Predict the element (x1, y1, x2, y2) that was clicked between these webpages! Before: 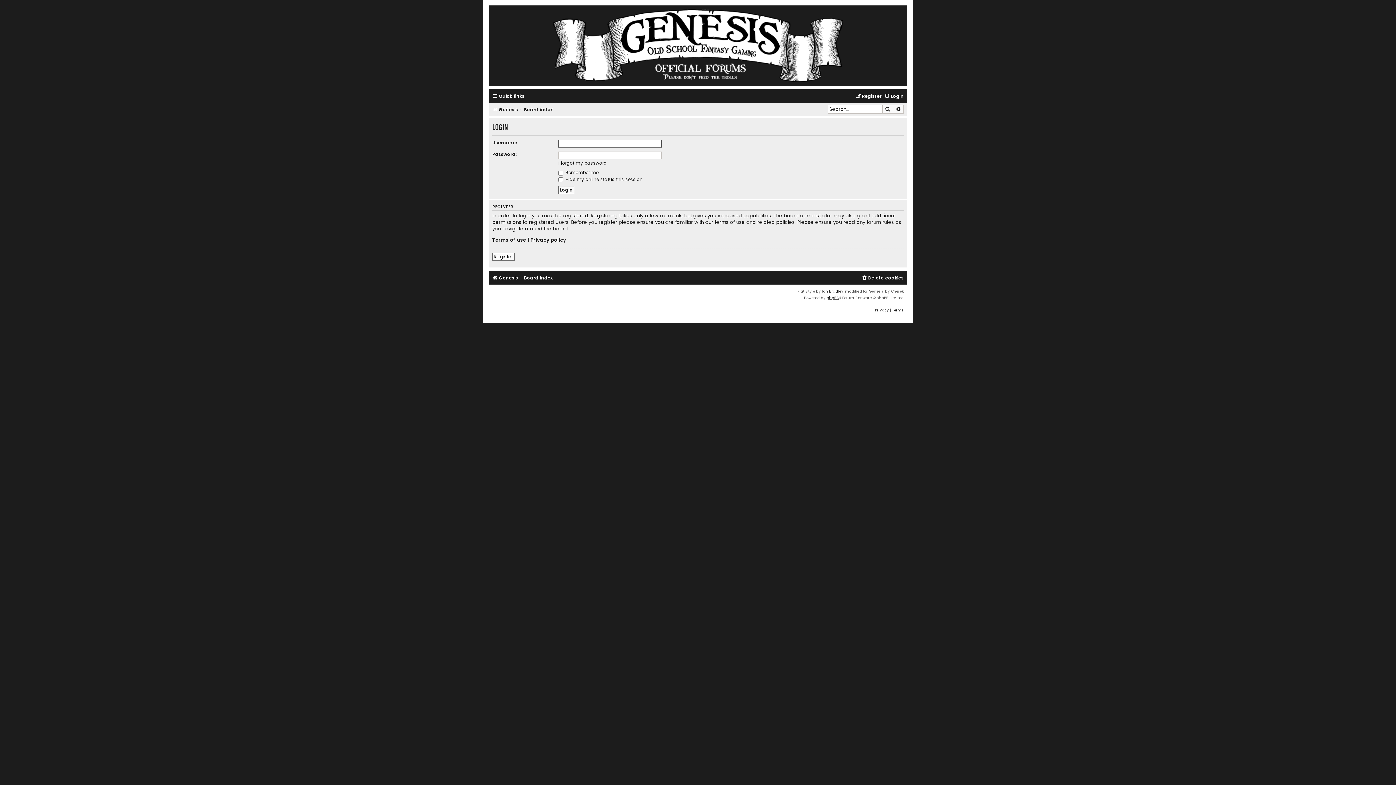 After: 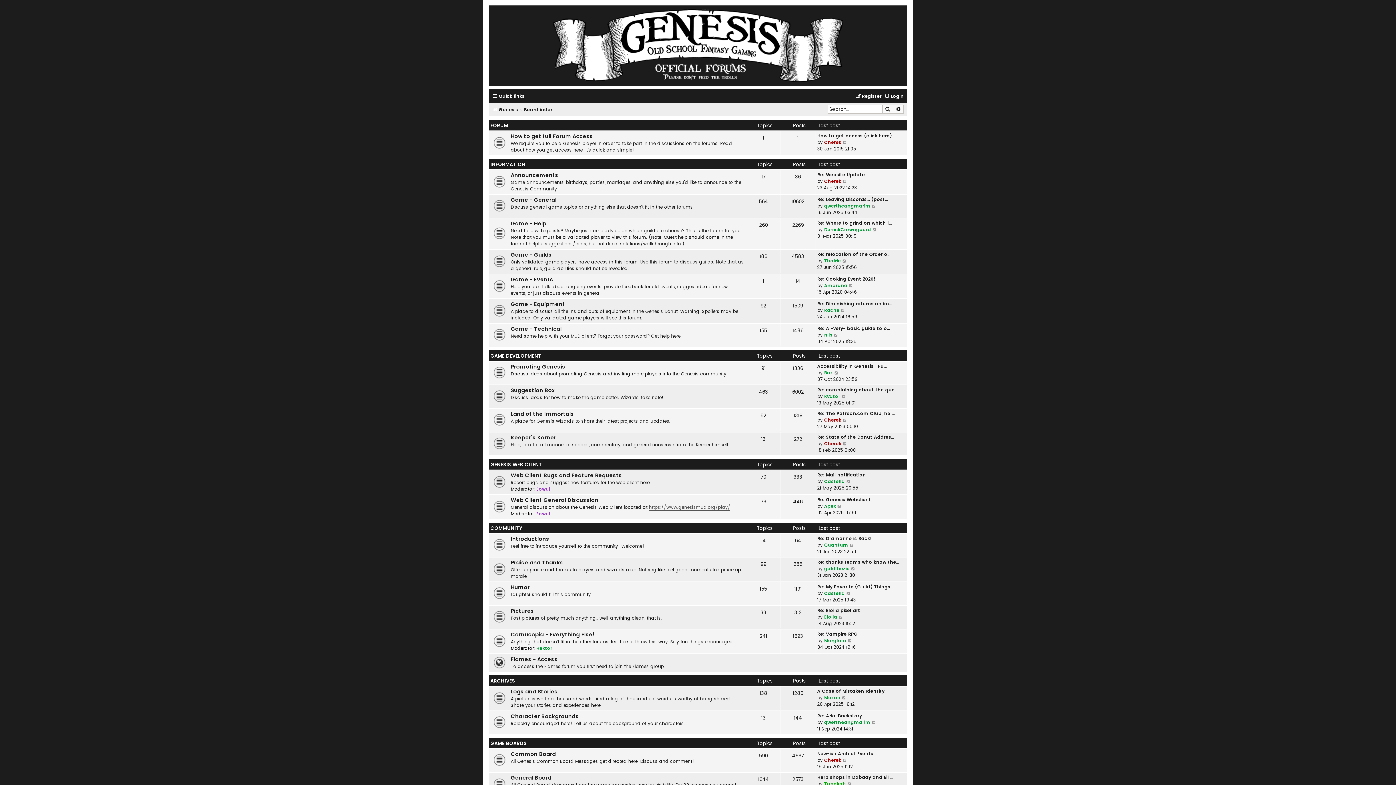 Action: label: Board index bbox: (524, 273, 552, 282)